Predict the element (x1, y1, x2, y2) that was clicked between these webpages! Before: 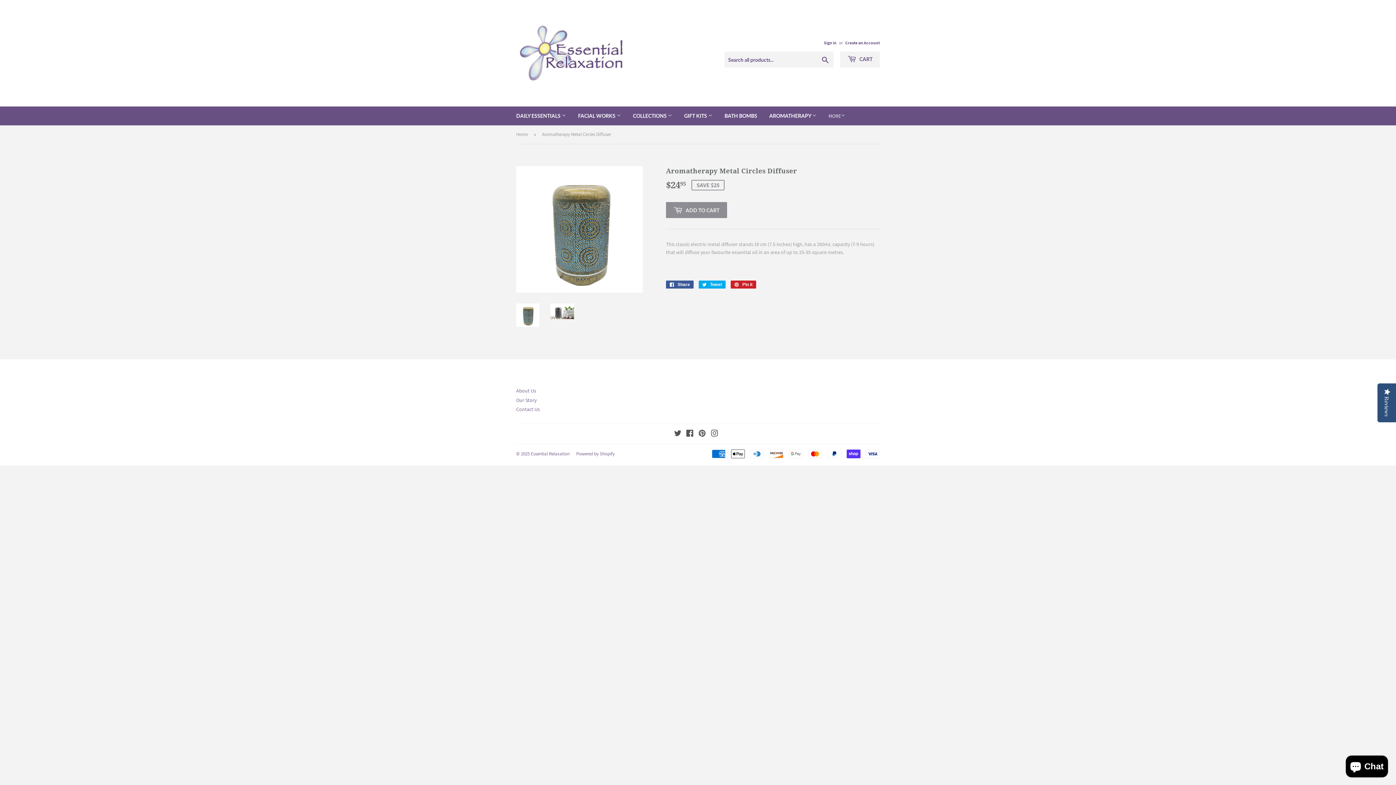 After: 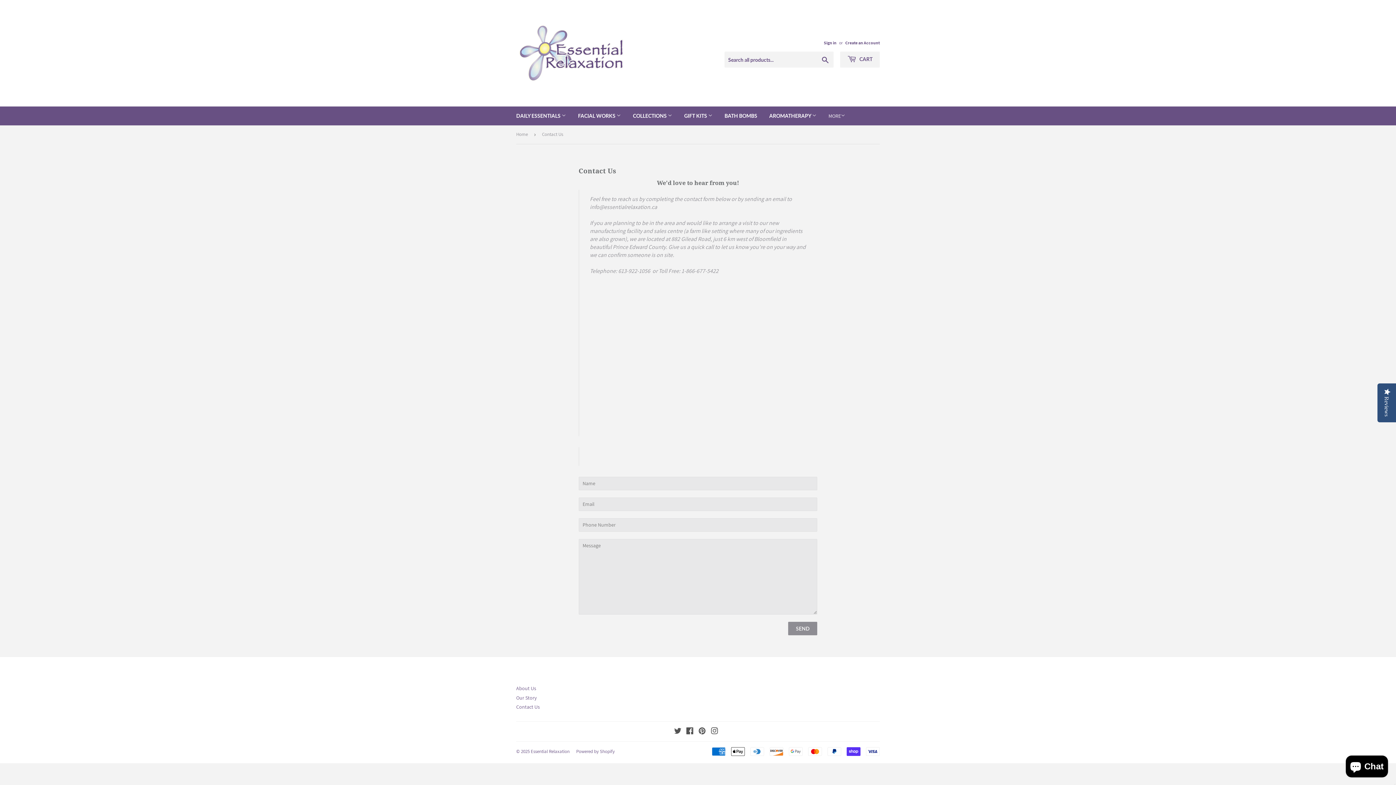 Action: label: Contact Us bbox: (516, 406, 540, 412)